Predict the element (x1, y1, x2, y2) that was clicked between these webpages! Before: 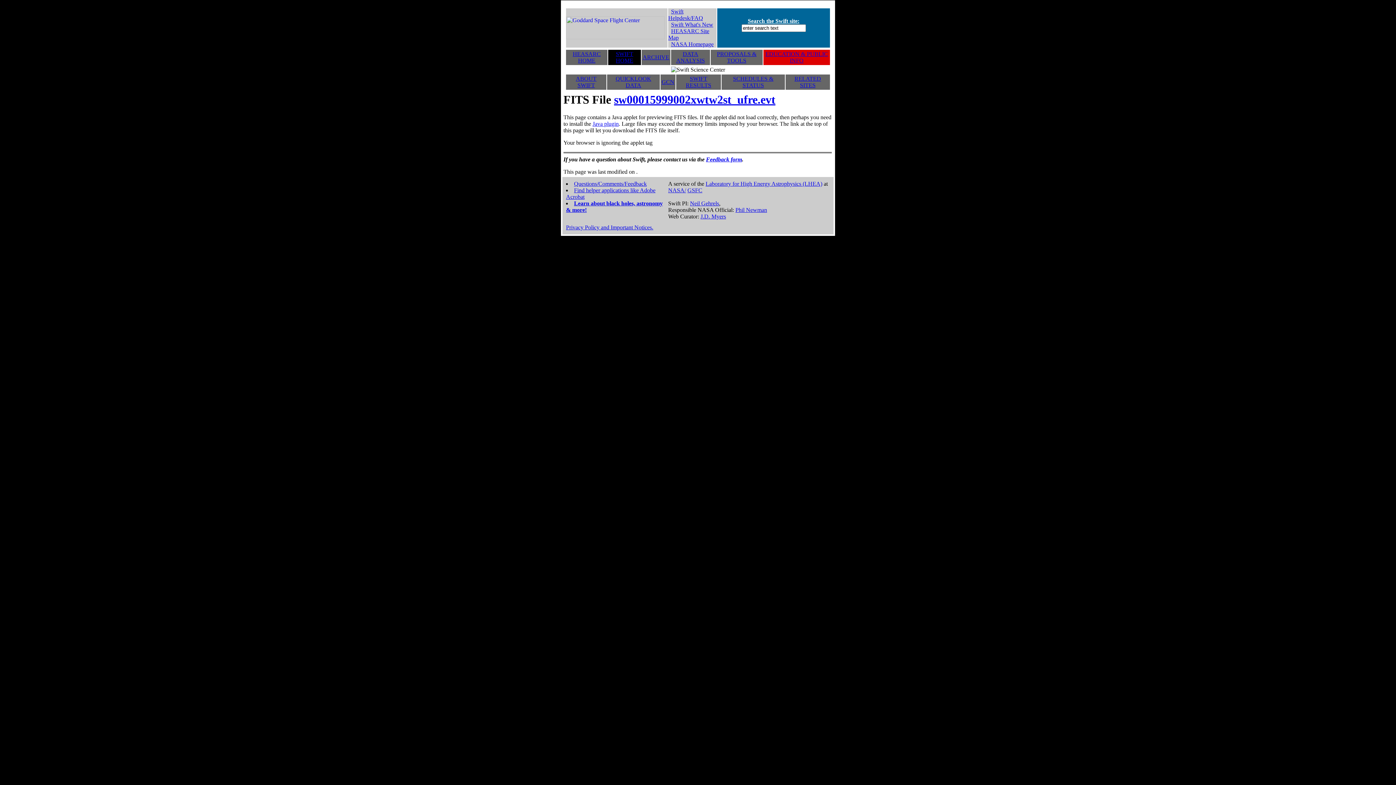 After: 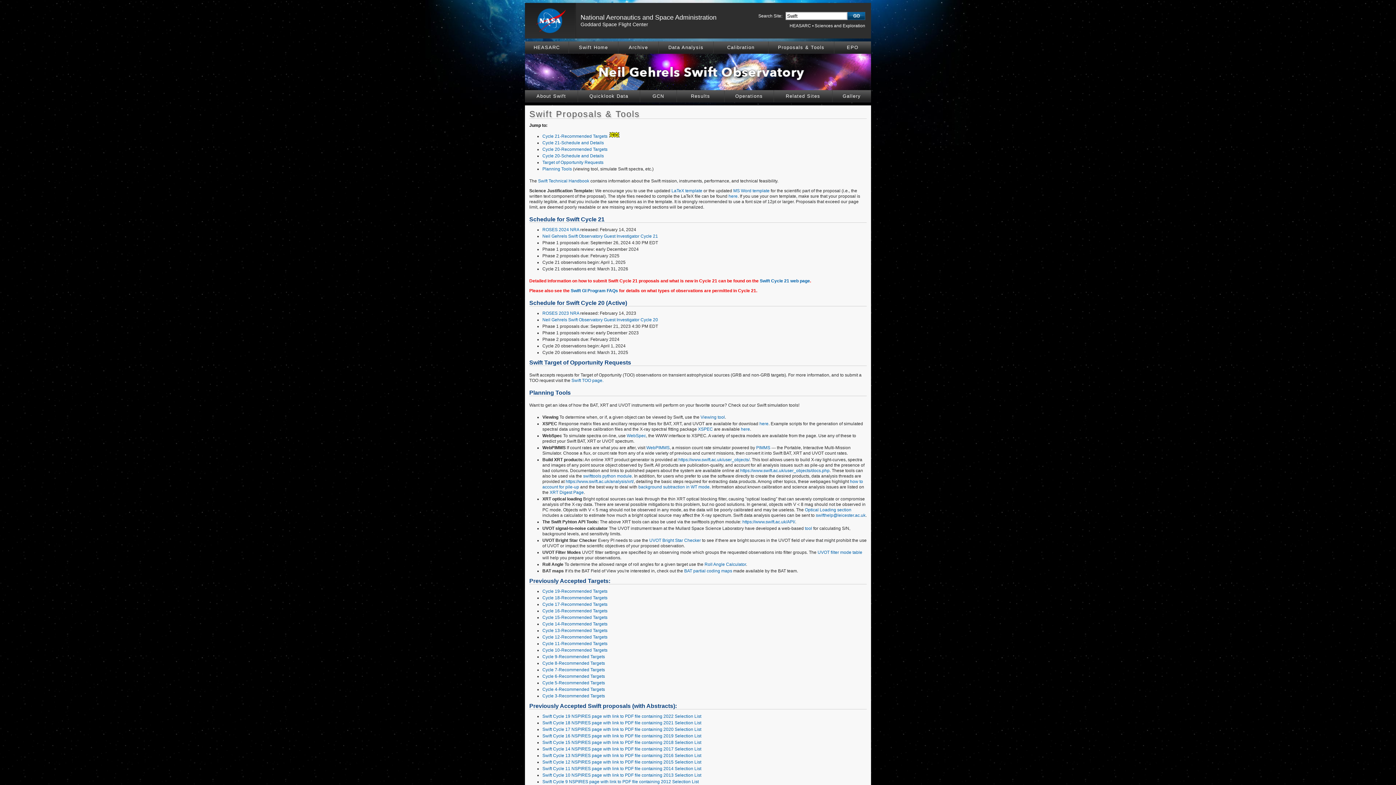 Action: bbox: (717, 50, 756, 63) label: PROPOSALS & TOOLS